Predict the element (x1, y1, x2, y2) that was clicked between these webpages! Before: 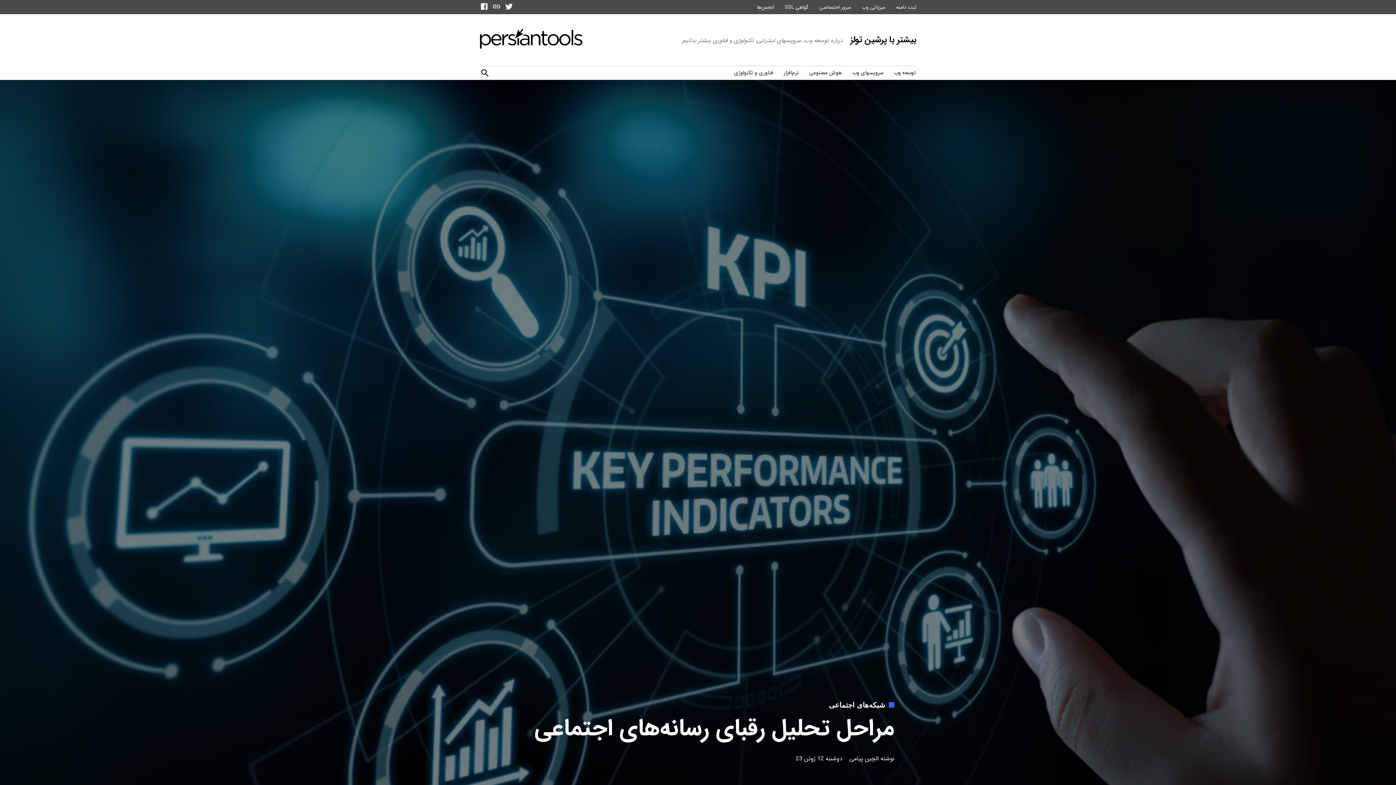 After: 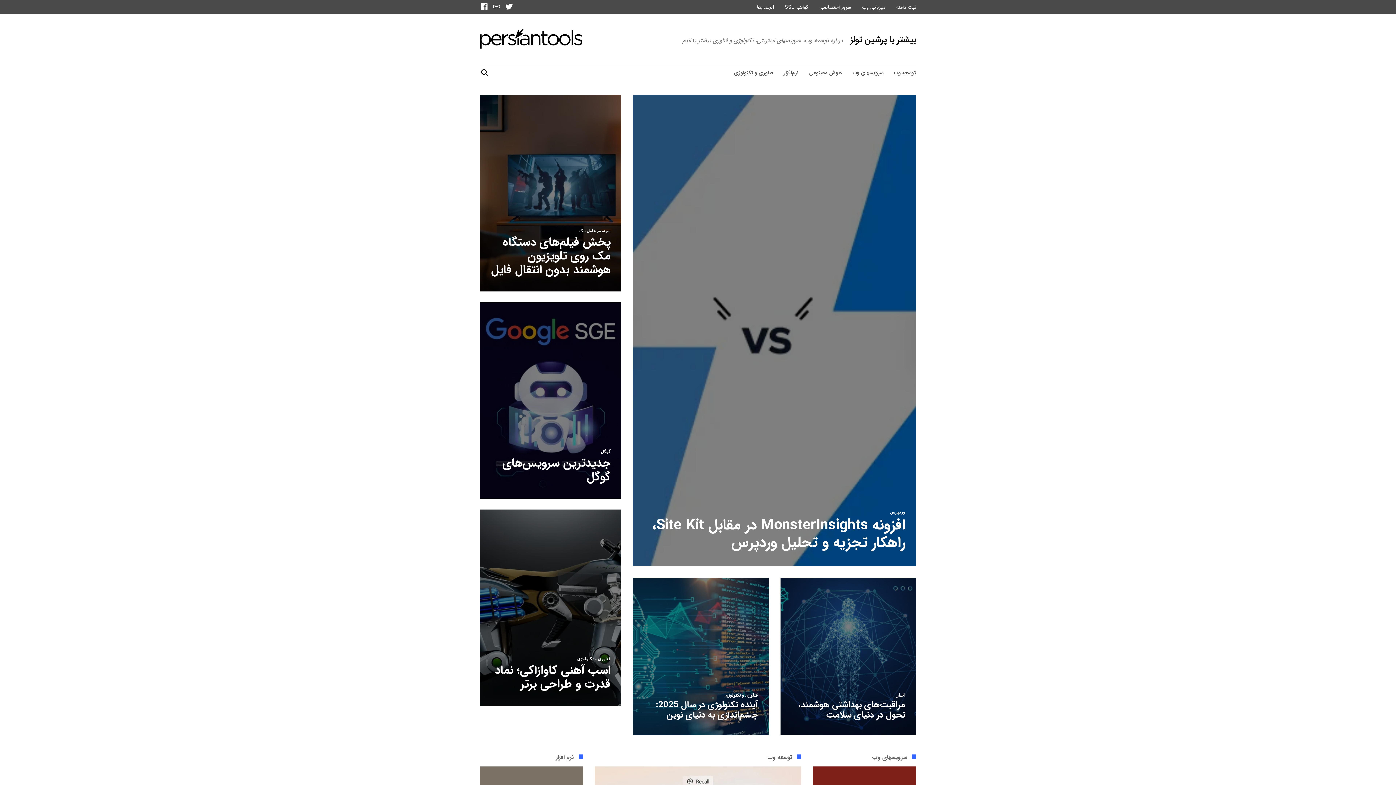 Action: label: بیشتر با پرشین تولز bbox: (850, 33, 916, 46)